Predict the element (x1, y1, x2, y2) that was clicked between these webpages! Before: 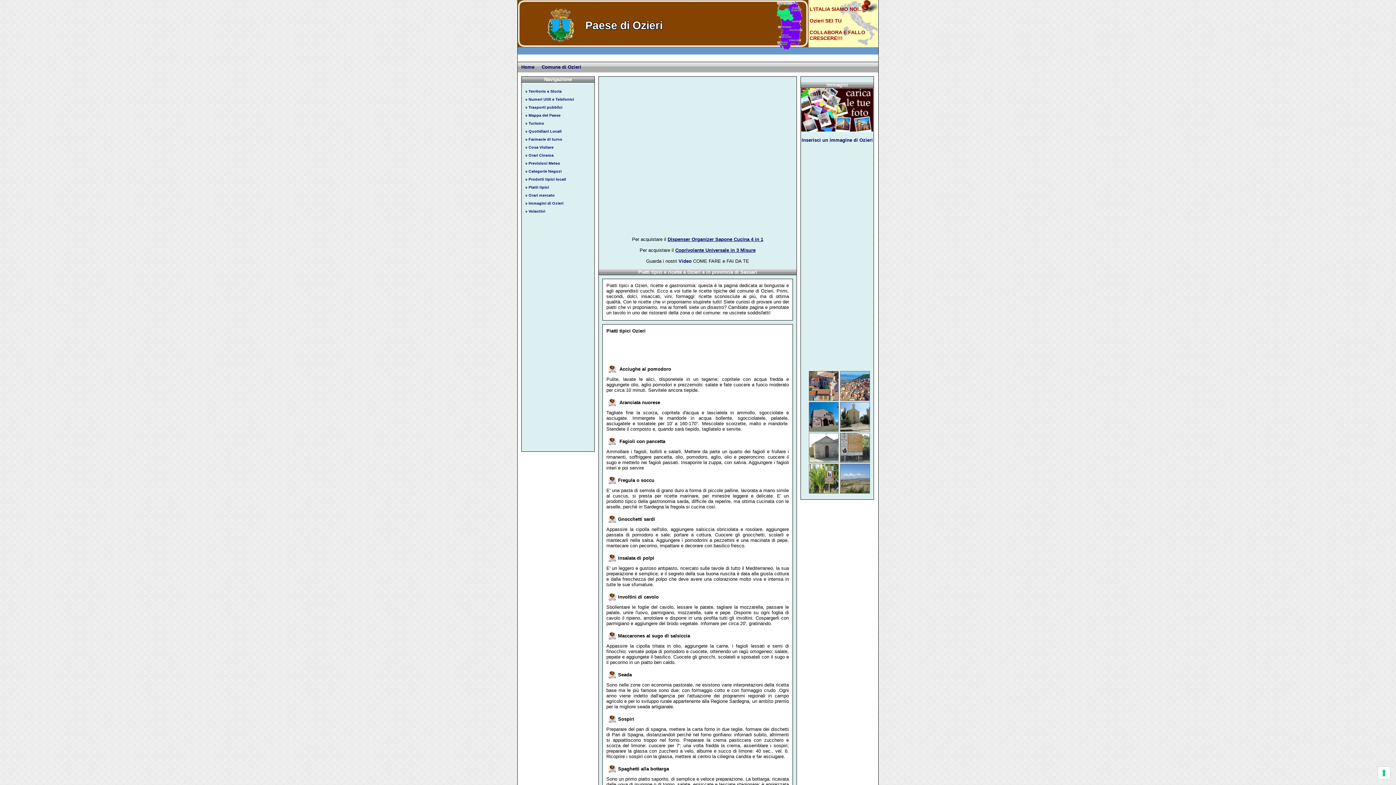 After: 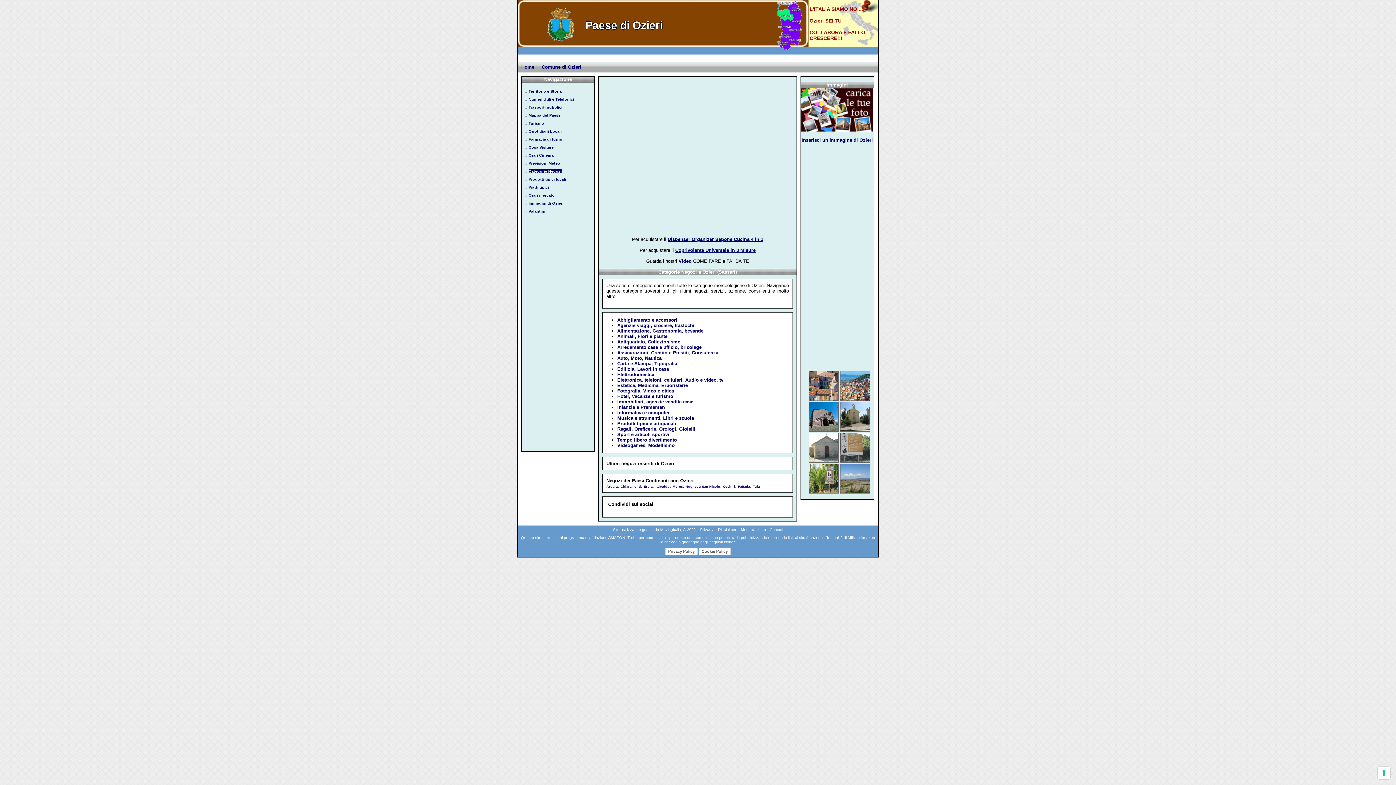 Action: label: Categorie Negozi bbox: (528, 169, 561, 173)